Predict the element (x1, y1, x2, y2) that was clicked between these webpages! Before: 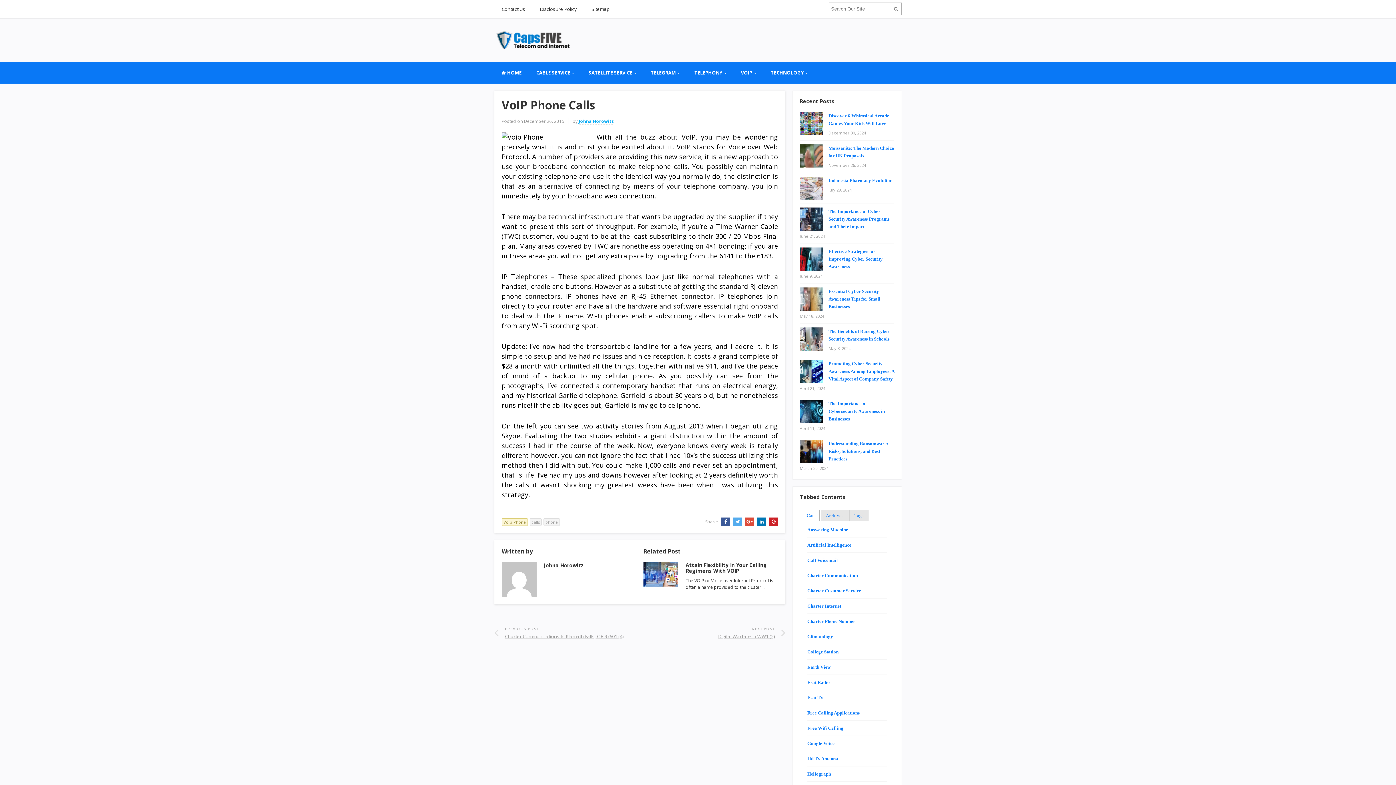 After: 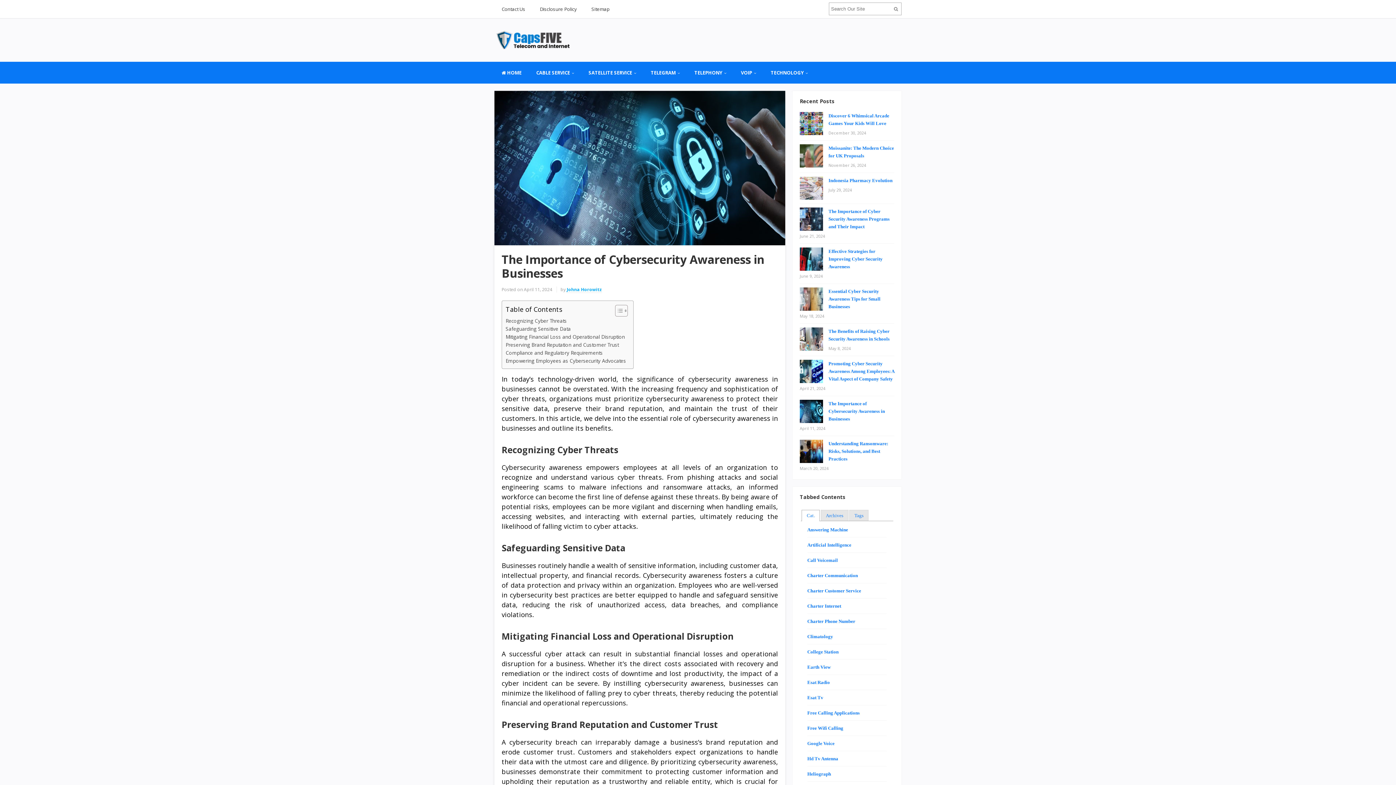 Action: bbox: (828, 401, 885, 421) label: The Importance of Cybersecurity Awareness in Businesses